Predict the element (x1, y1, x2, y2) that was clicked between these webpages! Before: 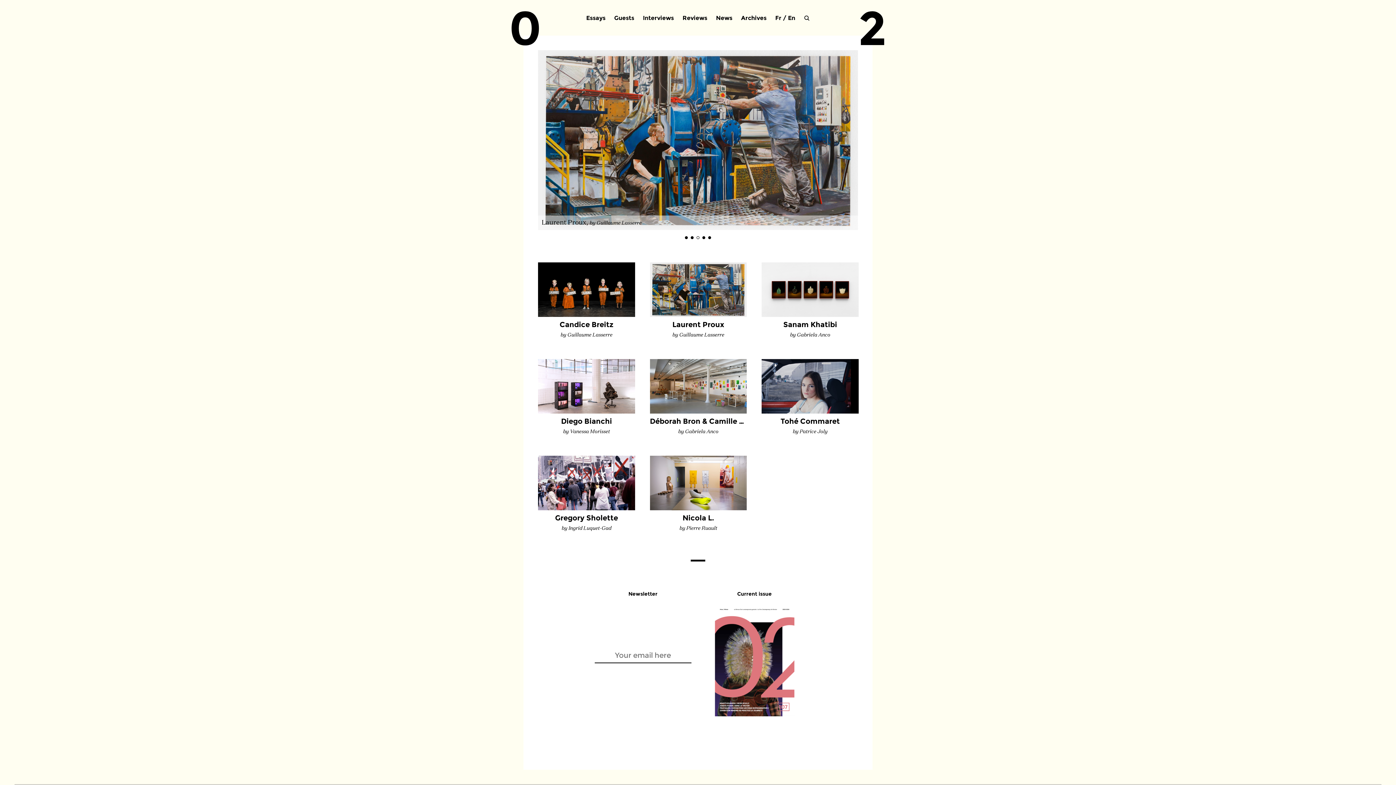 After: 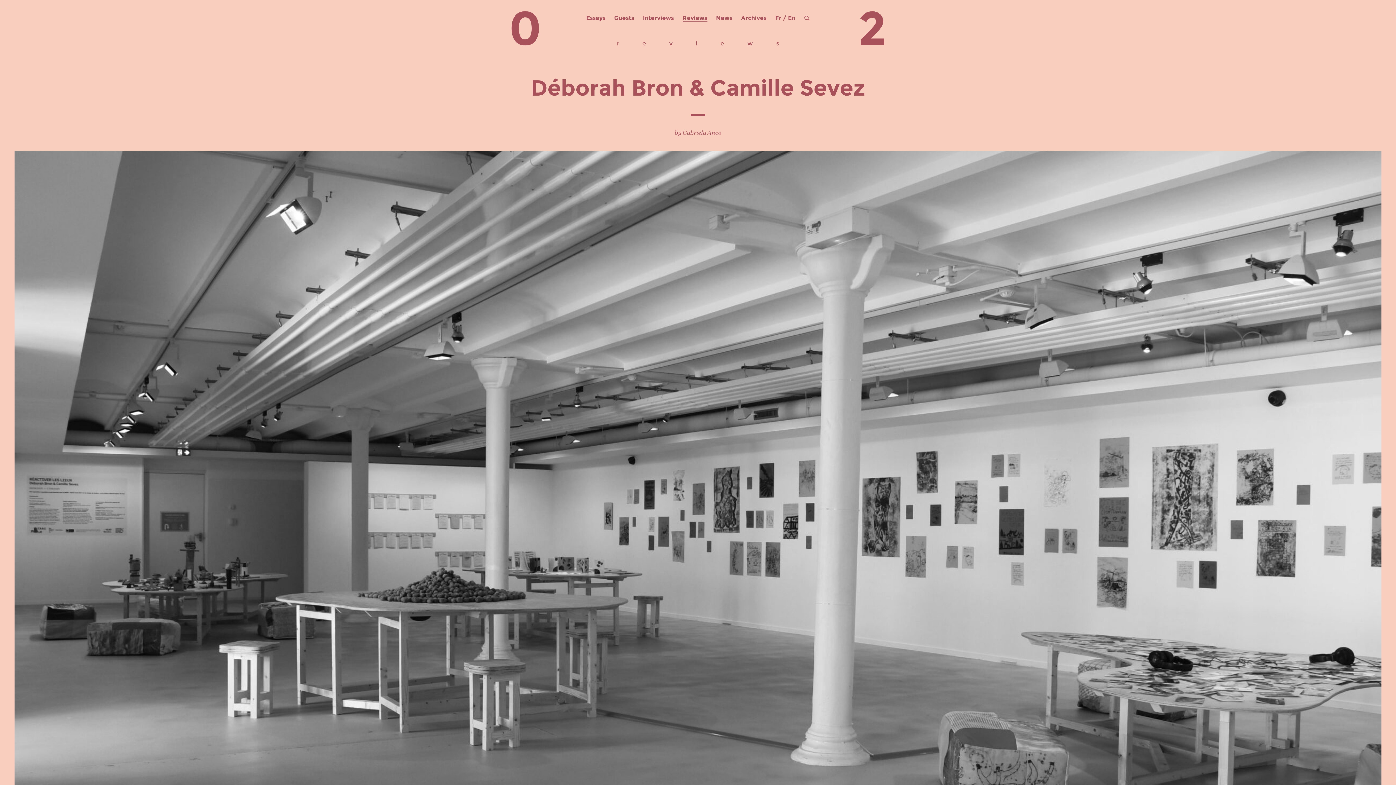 Action: bbox: (650, 359, 747, 434) label: Déborah Bron & Camille Sevez

by Gabriela Anco